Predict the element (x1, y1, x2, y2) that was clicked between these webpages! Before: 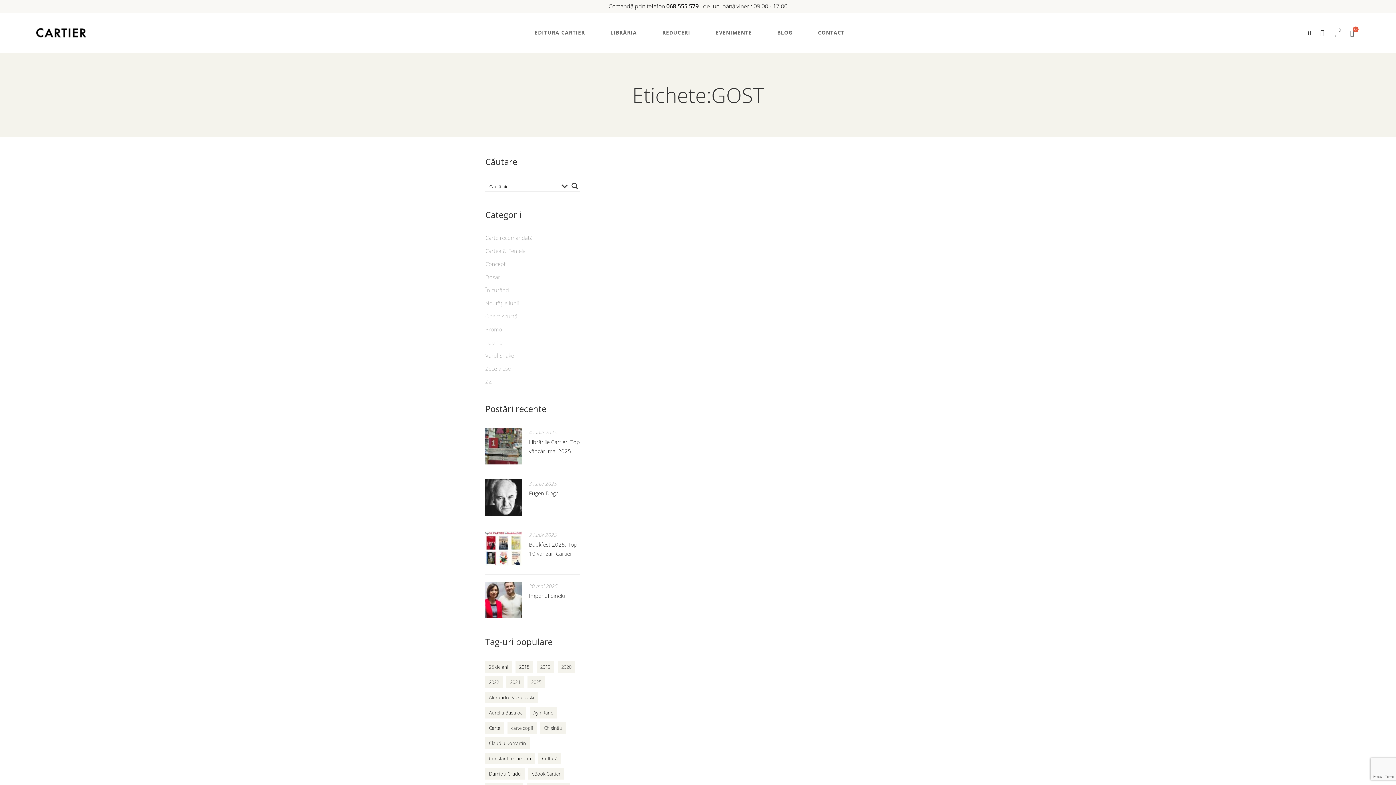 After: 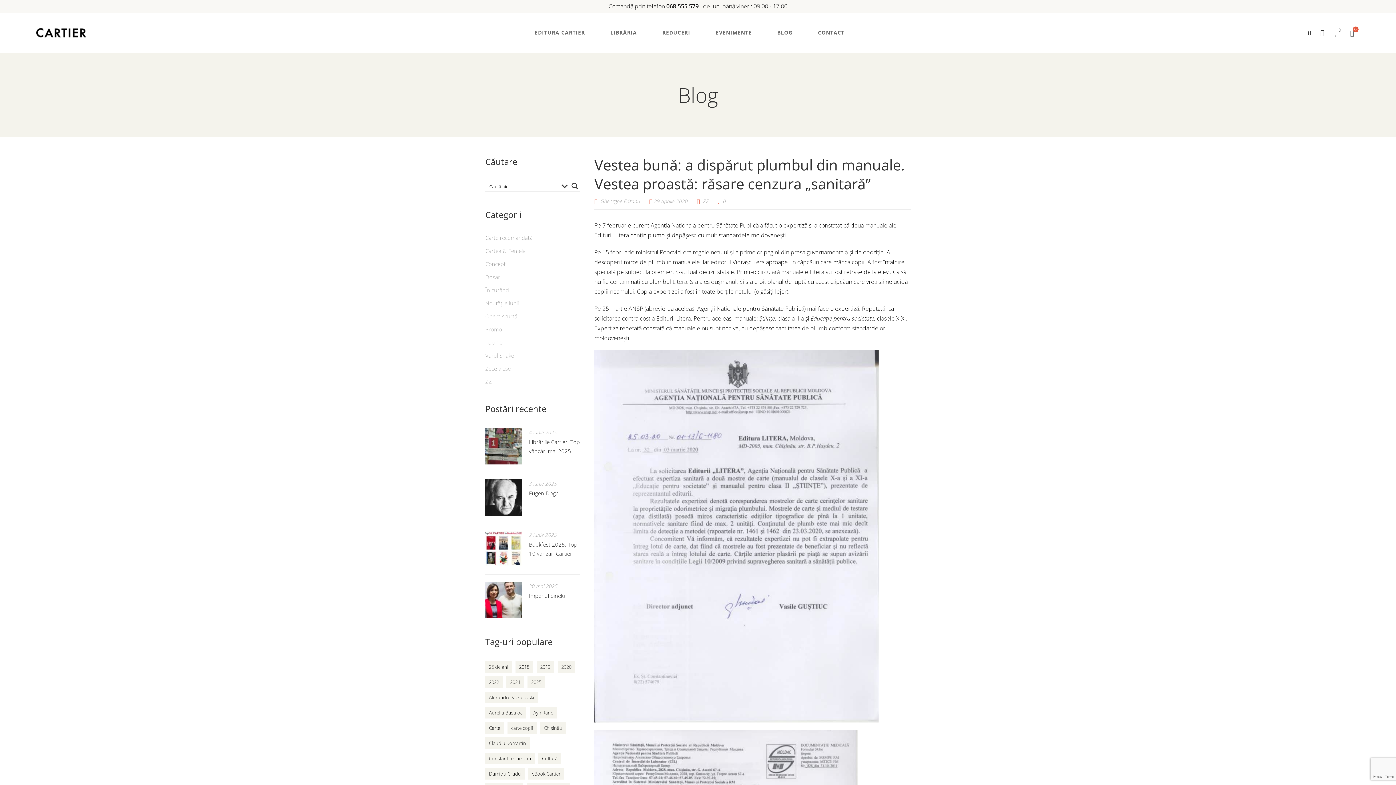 Action: bbox: (729, 227, 780, 234) label: CITIȚI MAI MULT